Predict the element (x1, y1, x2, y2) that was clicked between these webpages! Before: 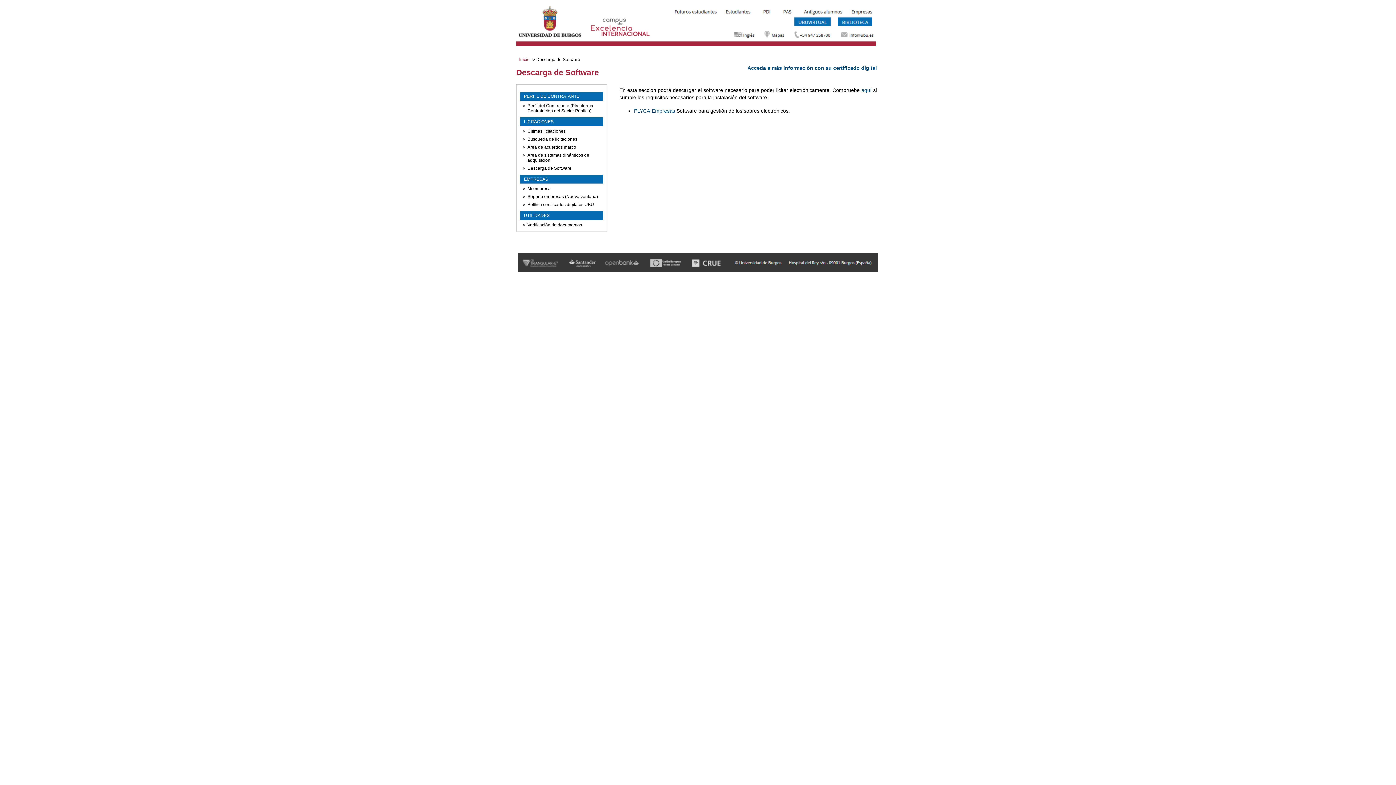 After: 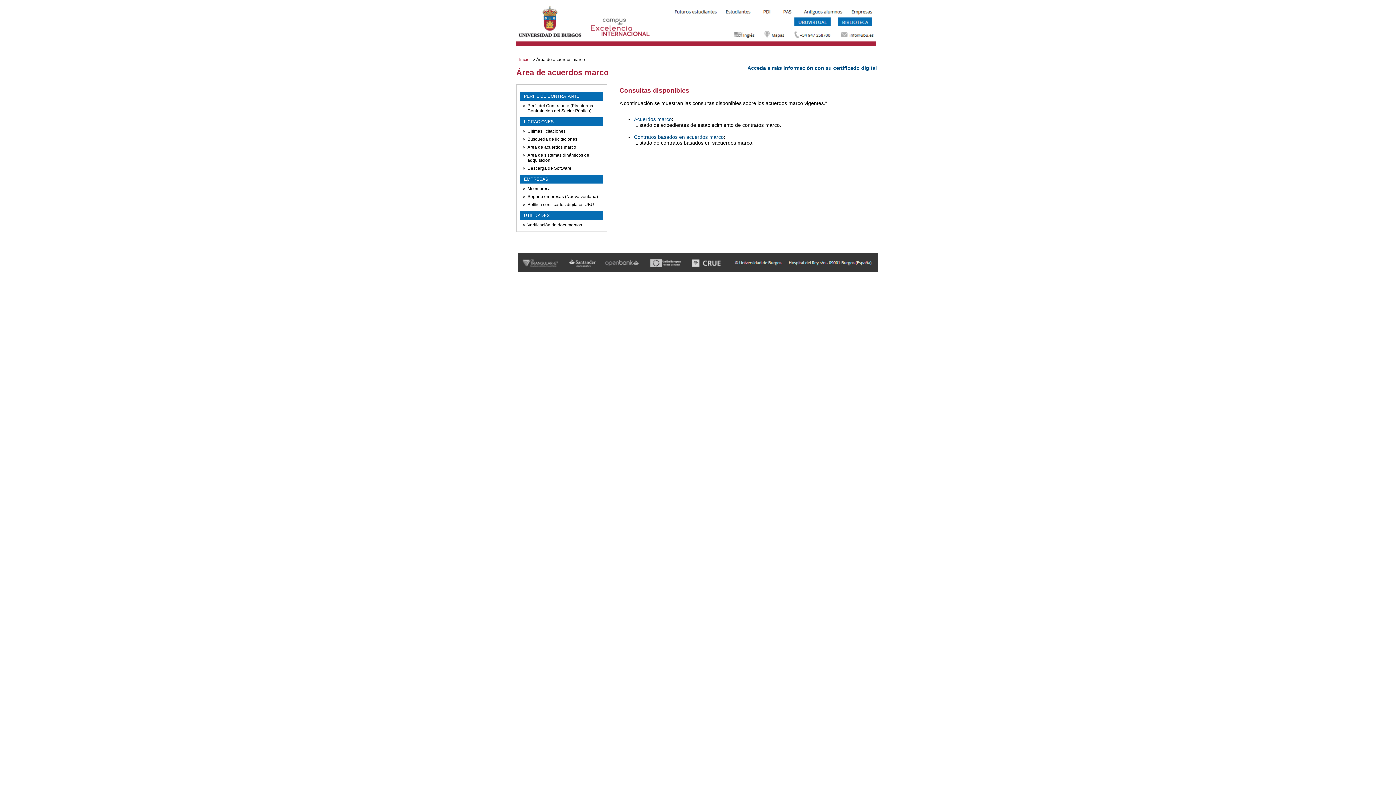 Action: bbox: (527, 144, 576, 149) label: Área de acuerdos marco